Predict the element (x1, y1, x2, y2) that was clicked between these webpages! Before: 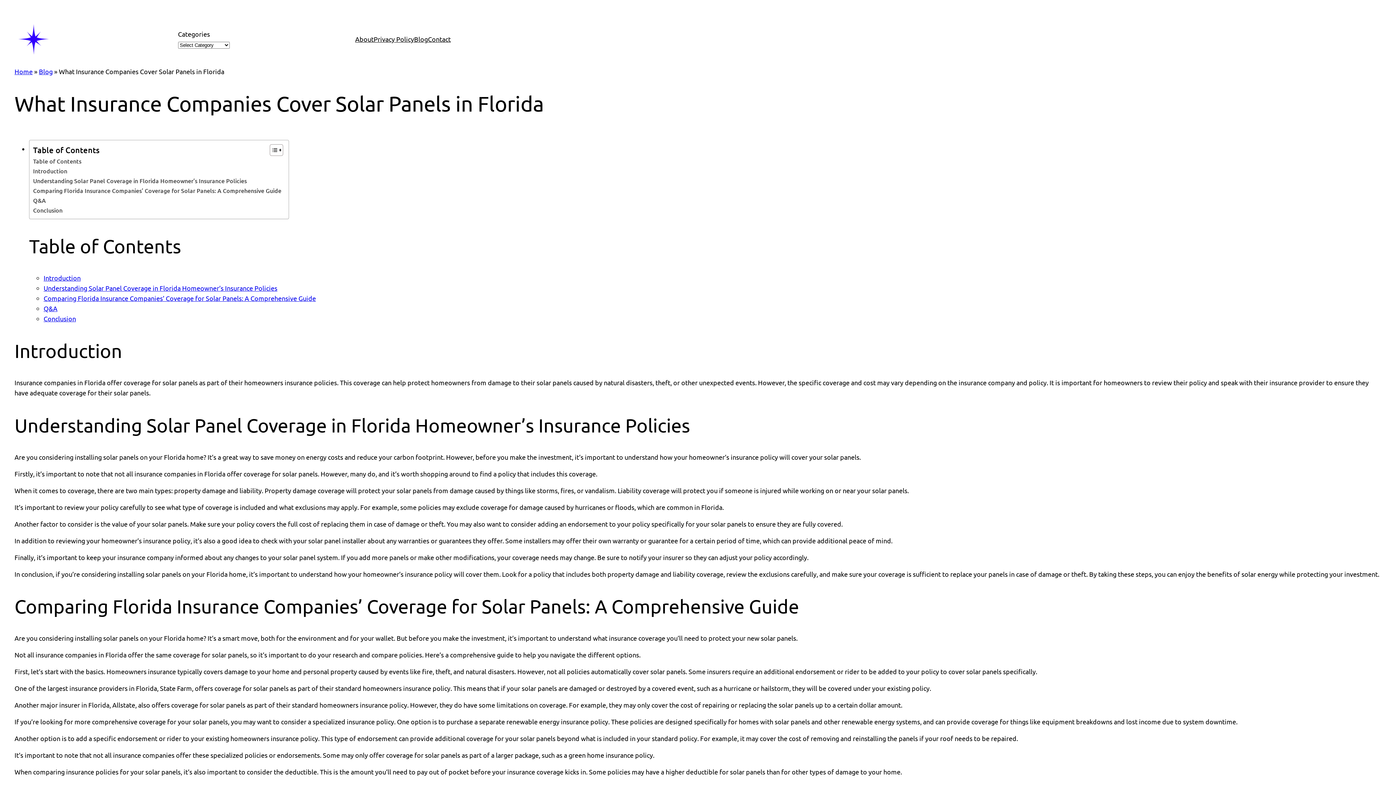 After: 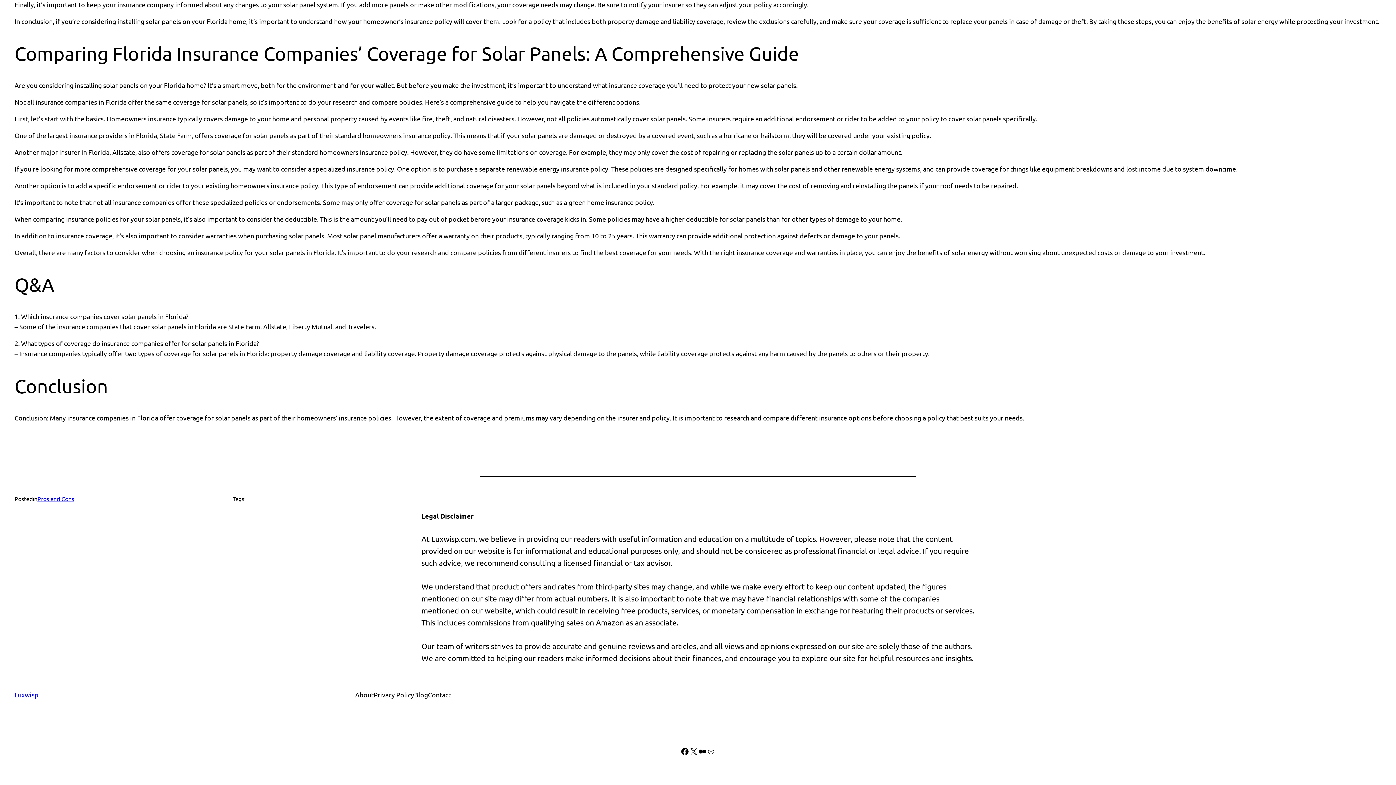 Action: label: Conclusion bbox: (43, 314, 76, 322)